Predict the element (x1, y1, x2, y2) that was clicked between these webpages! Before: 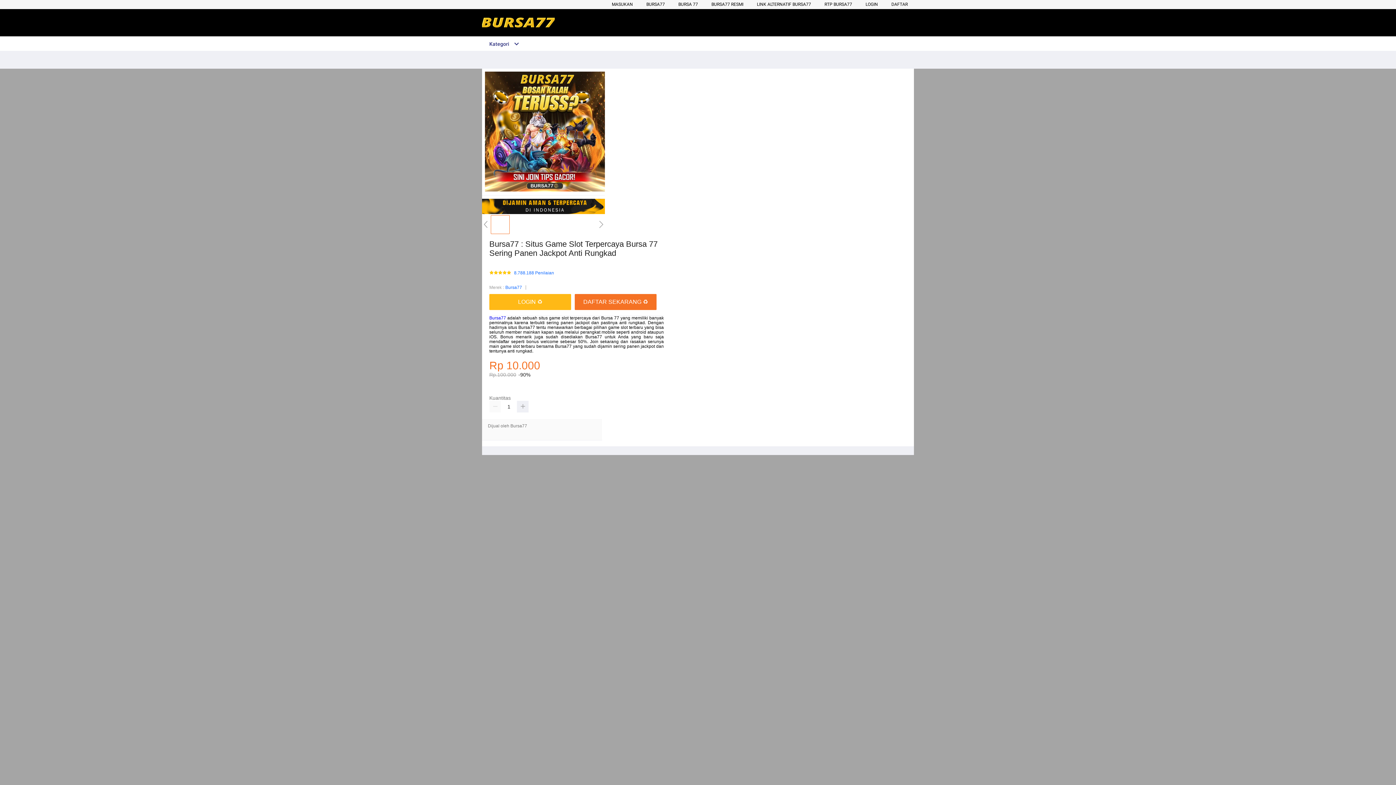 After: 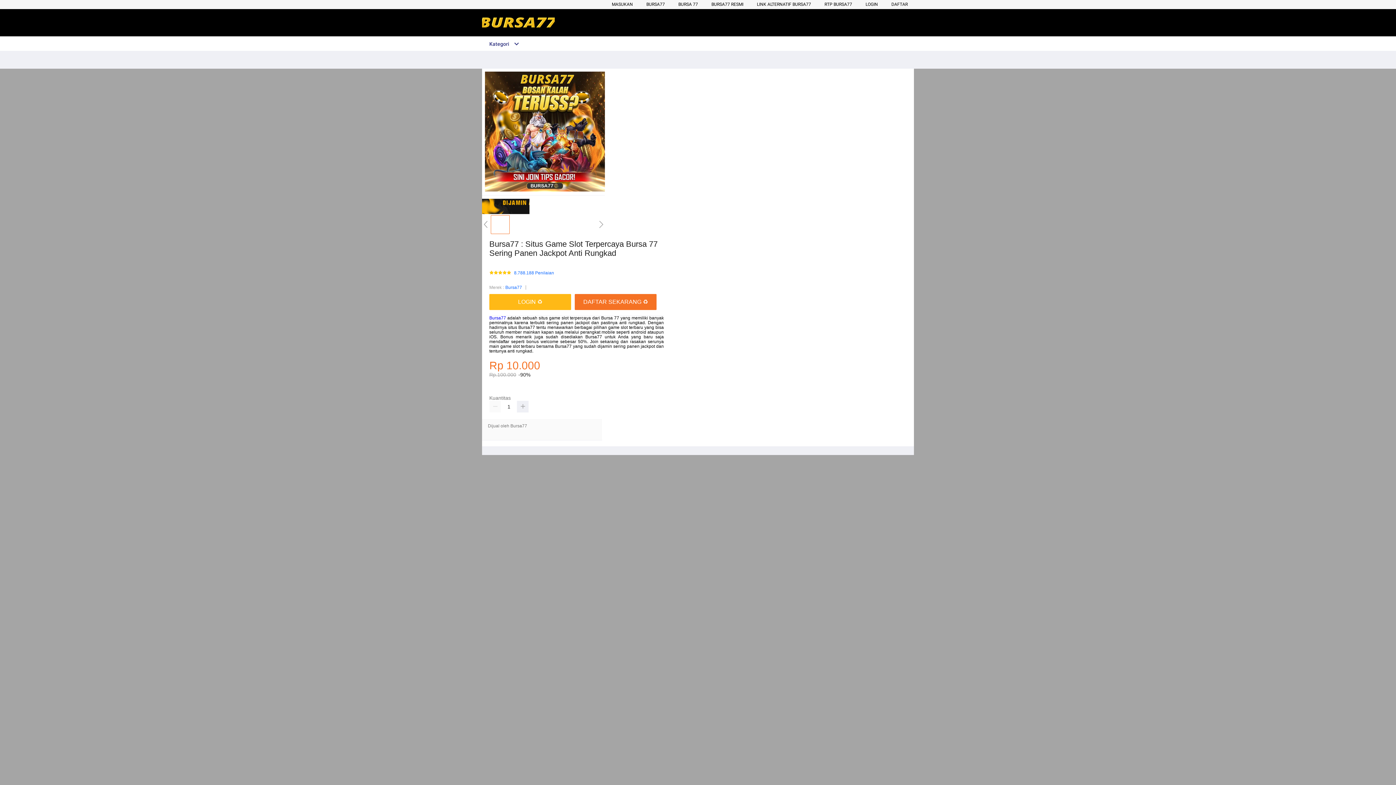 Action: bbox: (482, 15, 554, 30)